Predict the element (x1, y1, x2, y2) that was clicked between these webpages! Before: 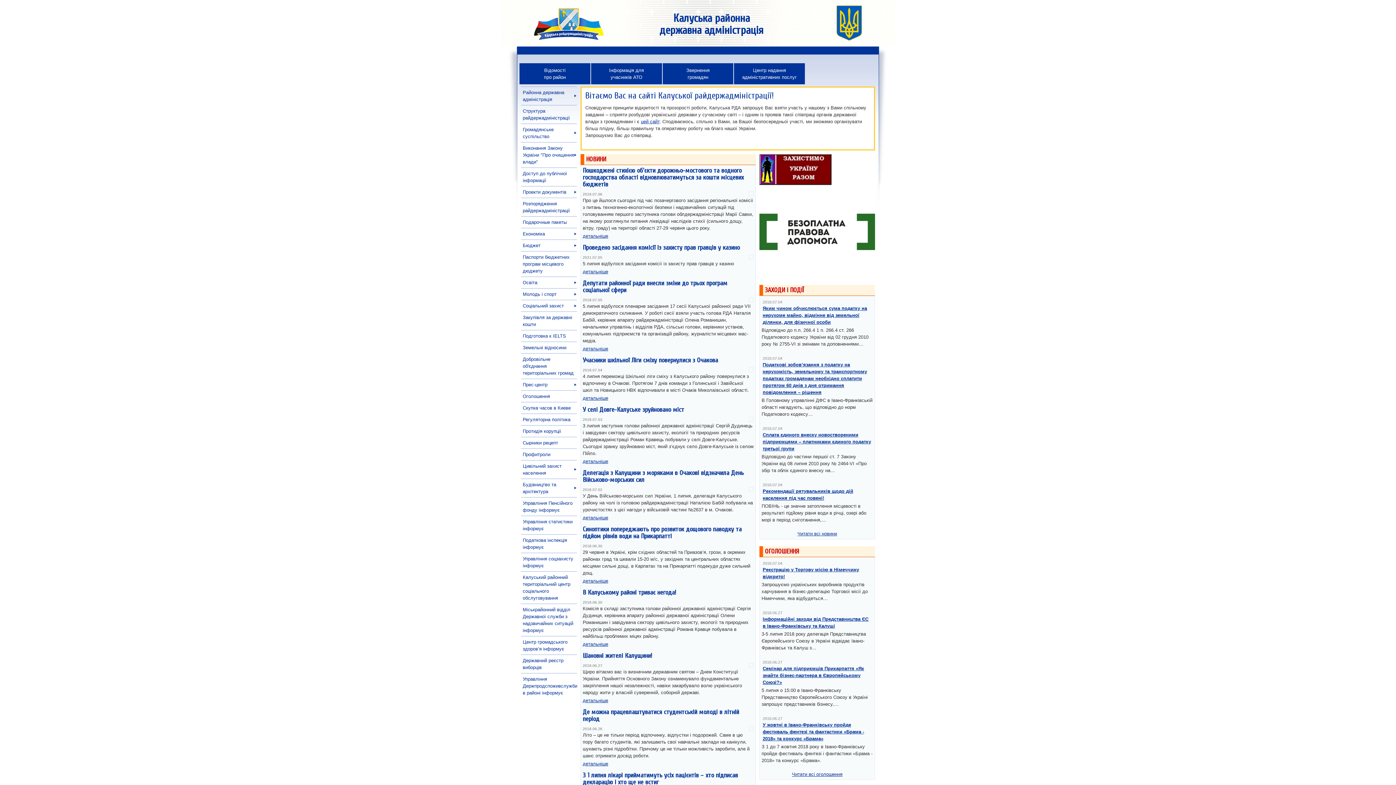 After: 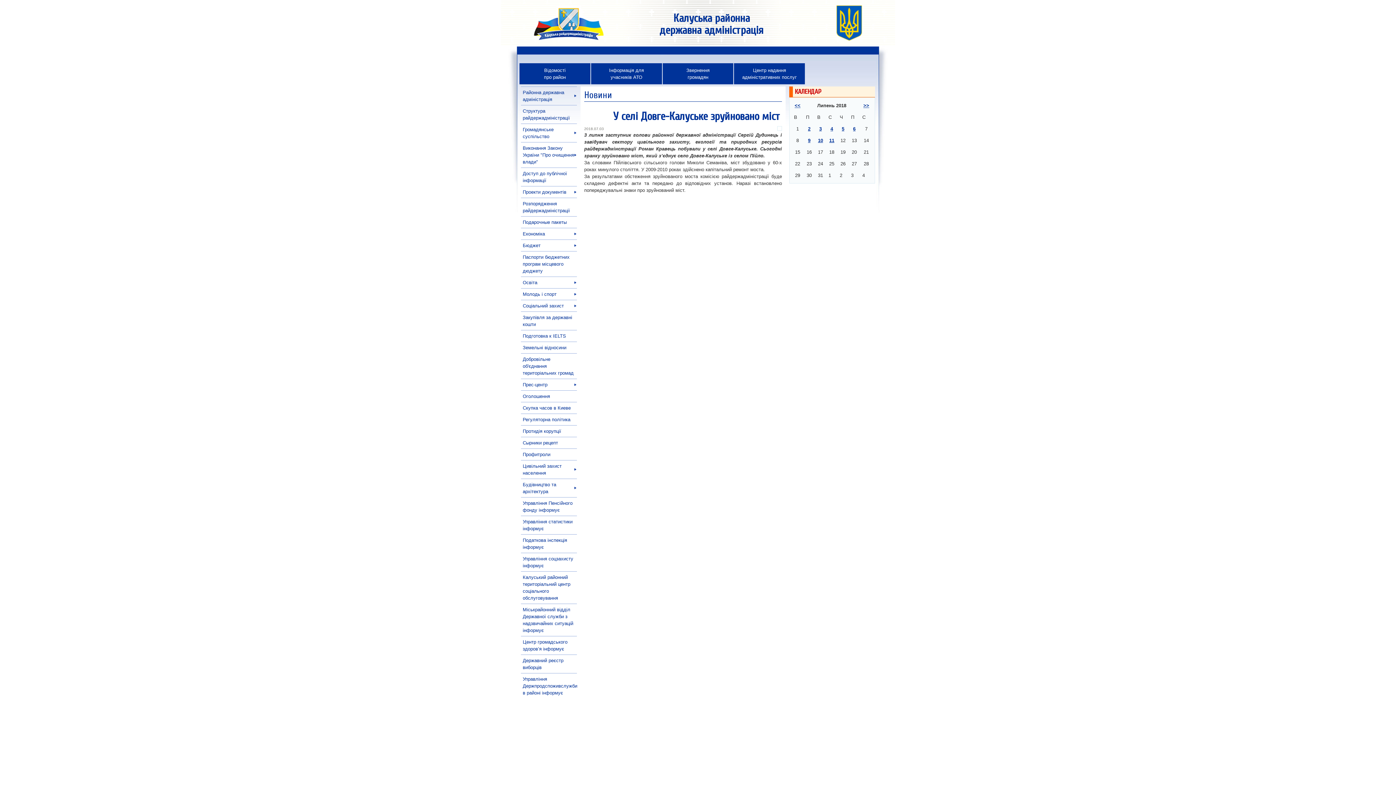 Action: bbox: (582, 406, 684, 413) label: У селі Довге-Калуське зруйновано міст